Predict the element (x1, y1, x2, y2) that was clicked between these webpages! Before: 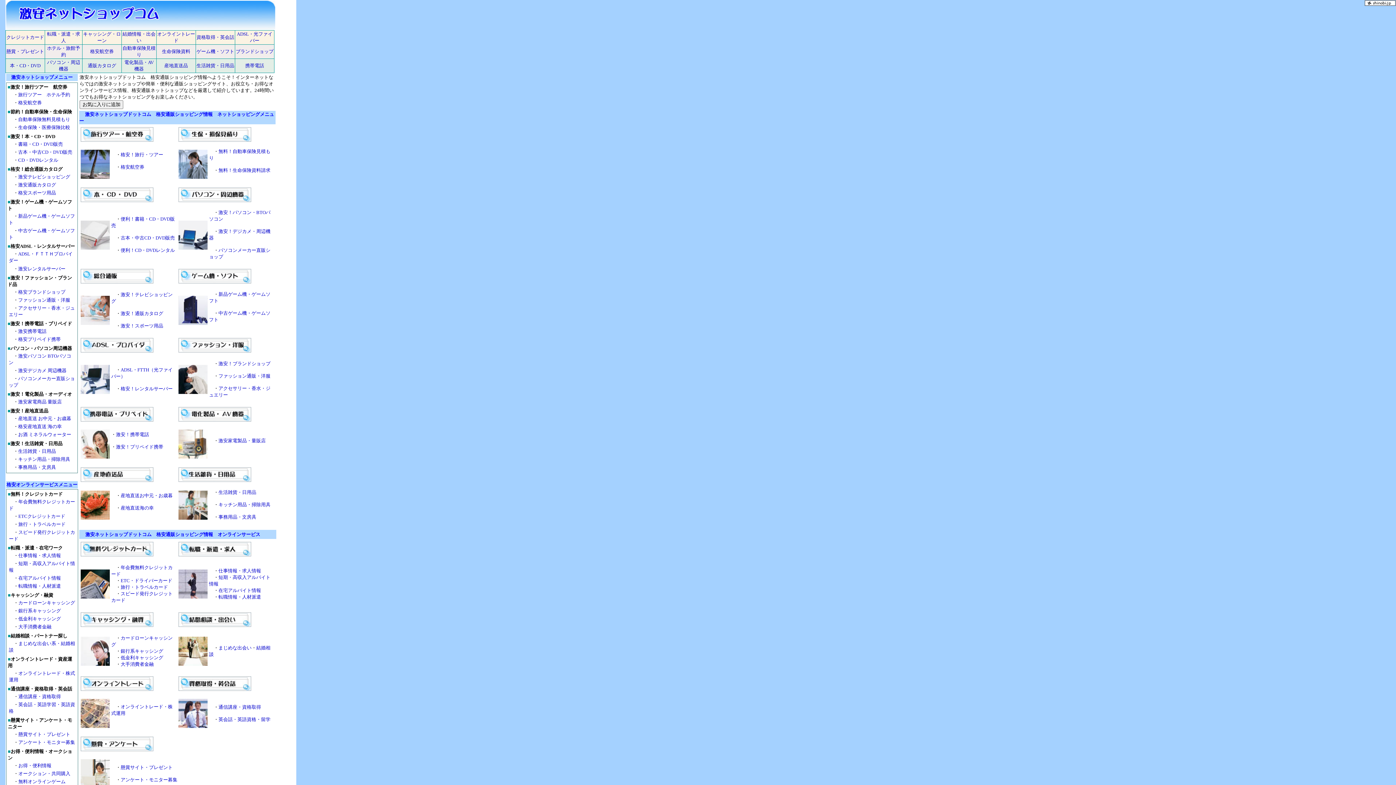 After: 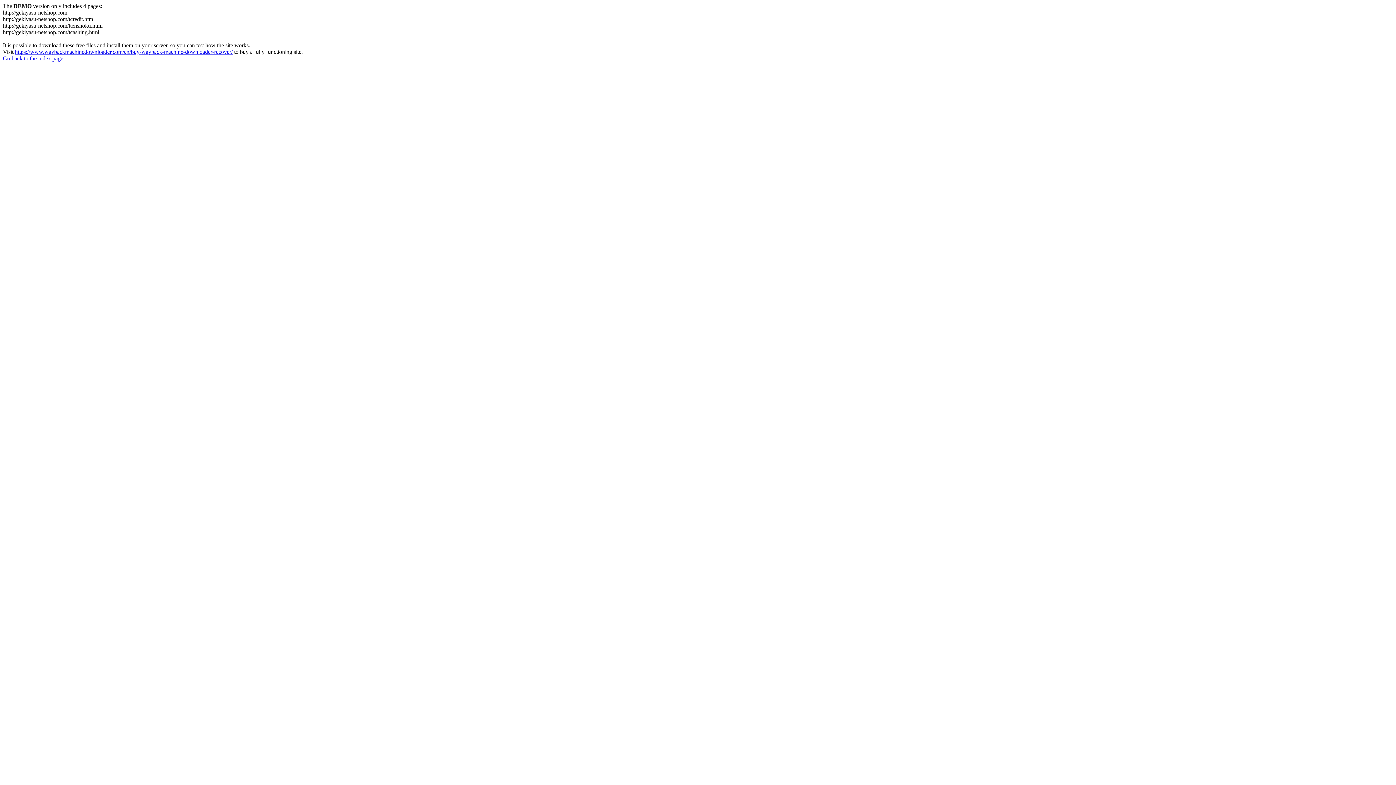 Action: bbox: (120, 661, 153, 667) label: 大手消費者金融